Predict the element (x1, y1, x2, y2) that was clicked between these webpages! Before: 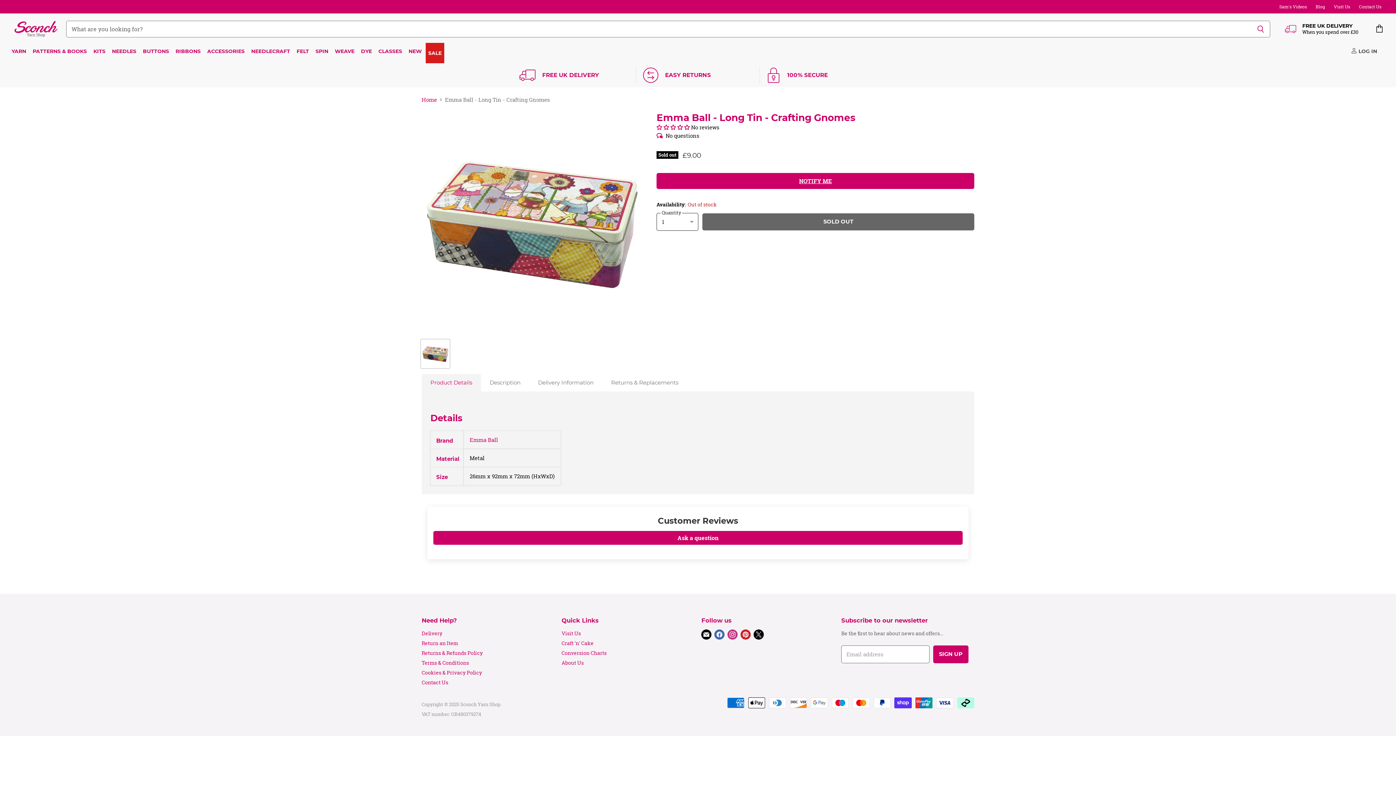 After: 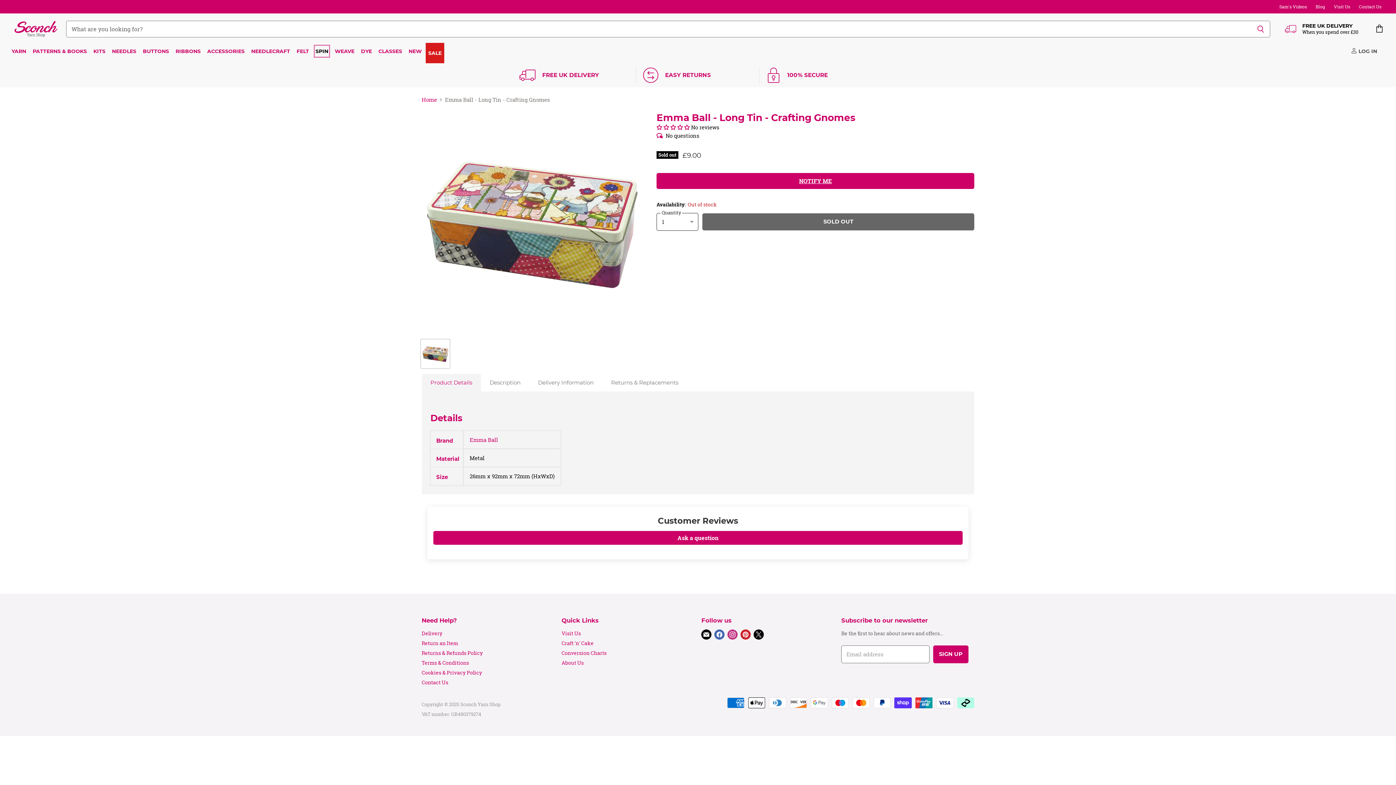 Action: label: SPIN bbox: (313, 43, 330, 58)